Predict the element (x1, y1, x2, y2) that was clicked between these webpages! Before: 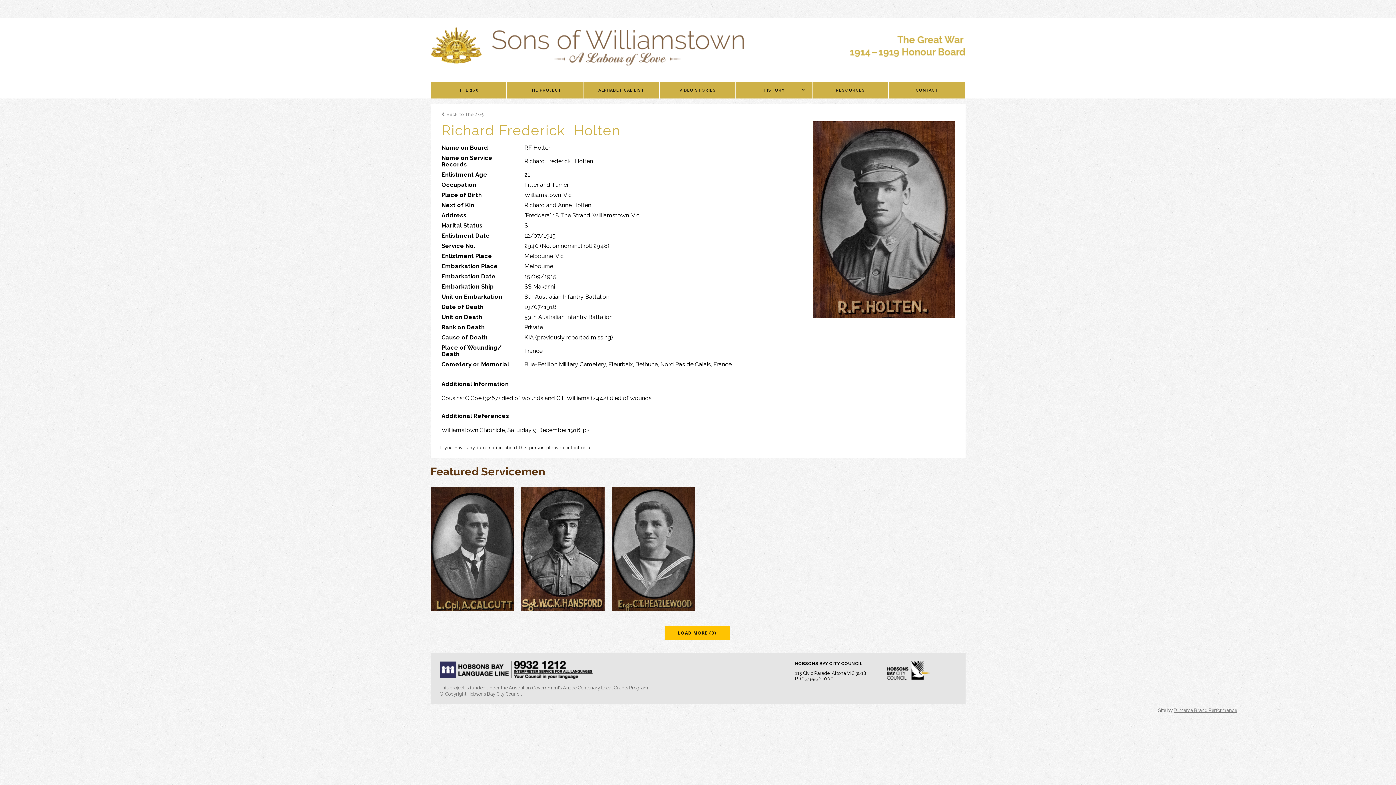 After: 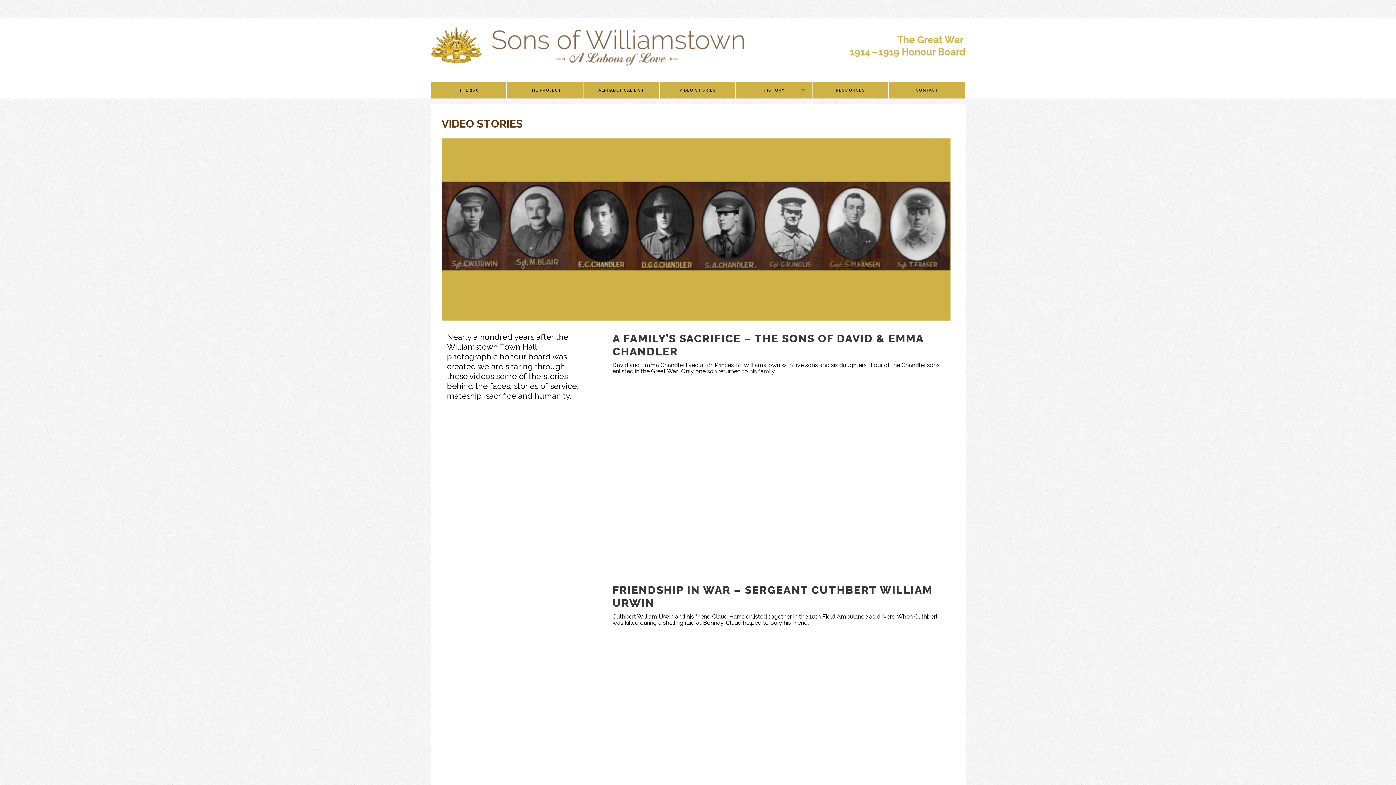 Action: bbox: (659, 82, 736, 98) label: VIDEO STORIES